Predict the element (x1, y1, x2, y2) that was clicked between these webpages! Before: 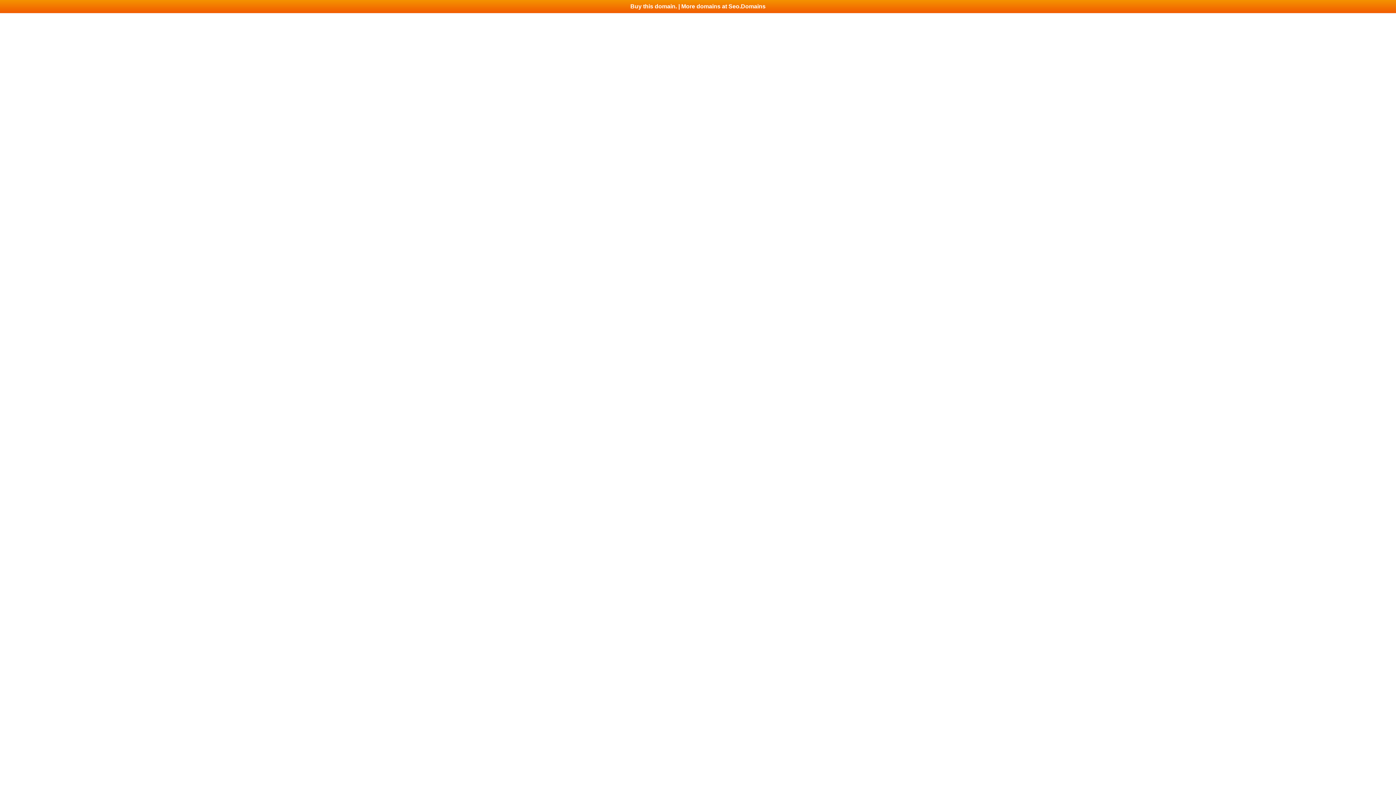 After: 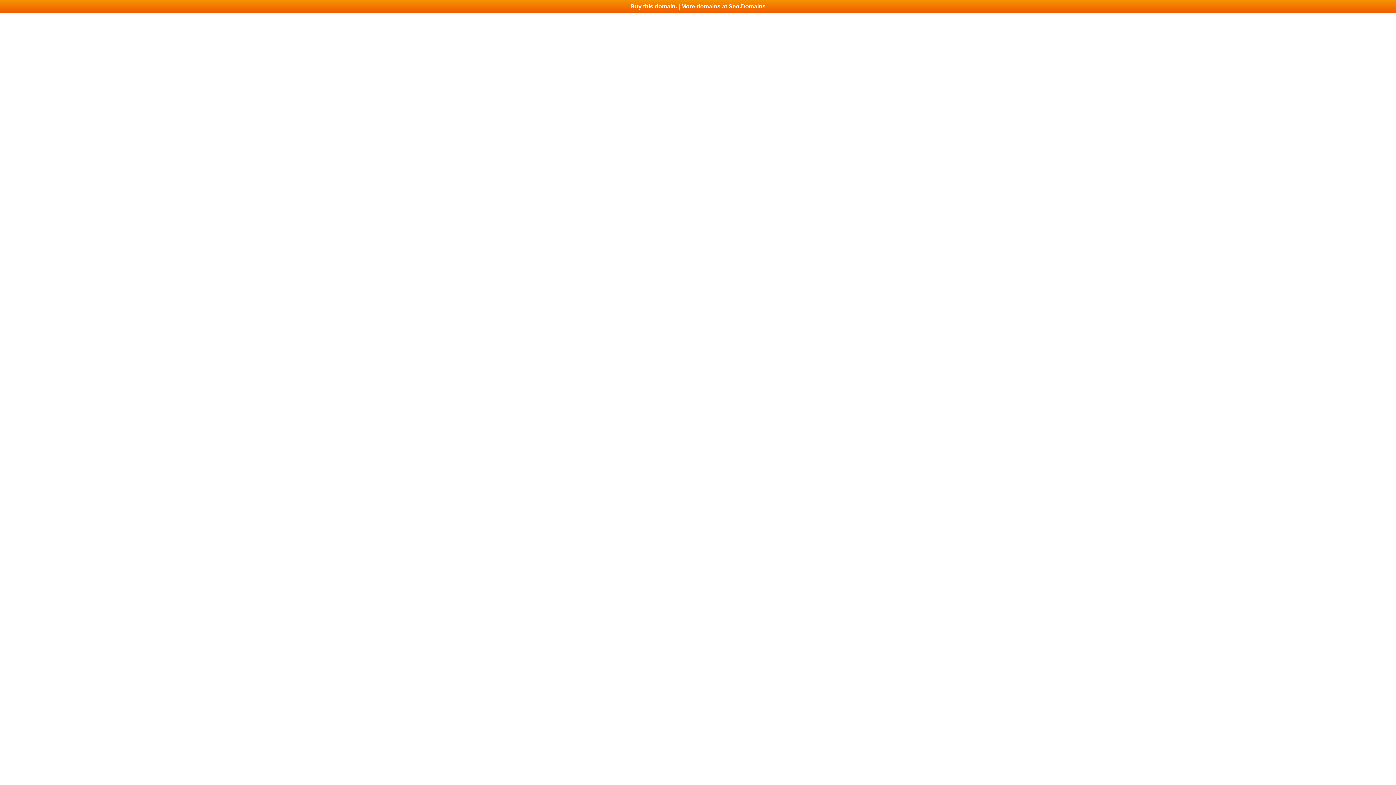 Action: label: Buy this domain. | More domains at Seo.Domains bbox: (0, 0, 1396, 13)